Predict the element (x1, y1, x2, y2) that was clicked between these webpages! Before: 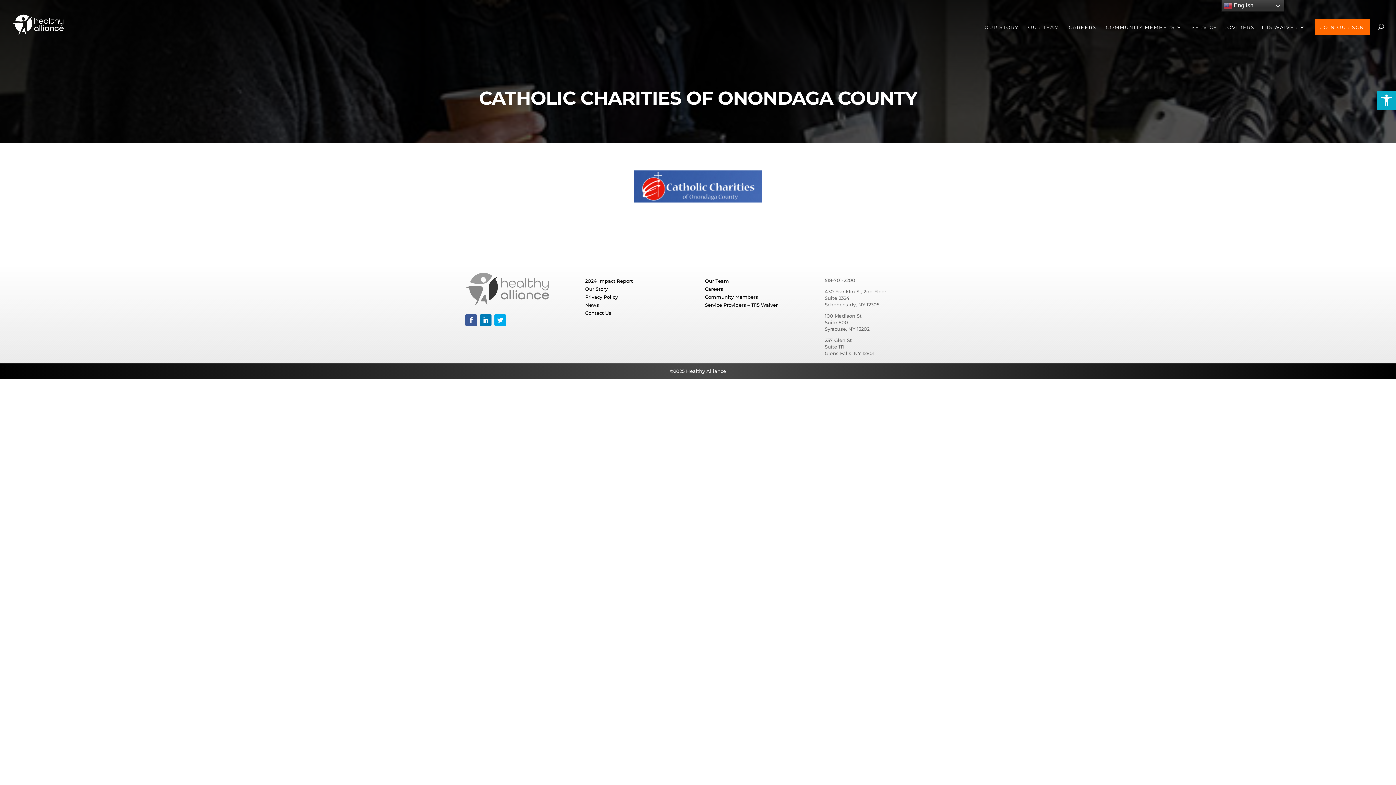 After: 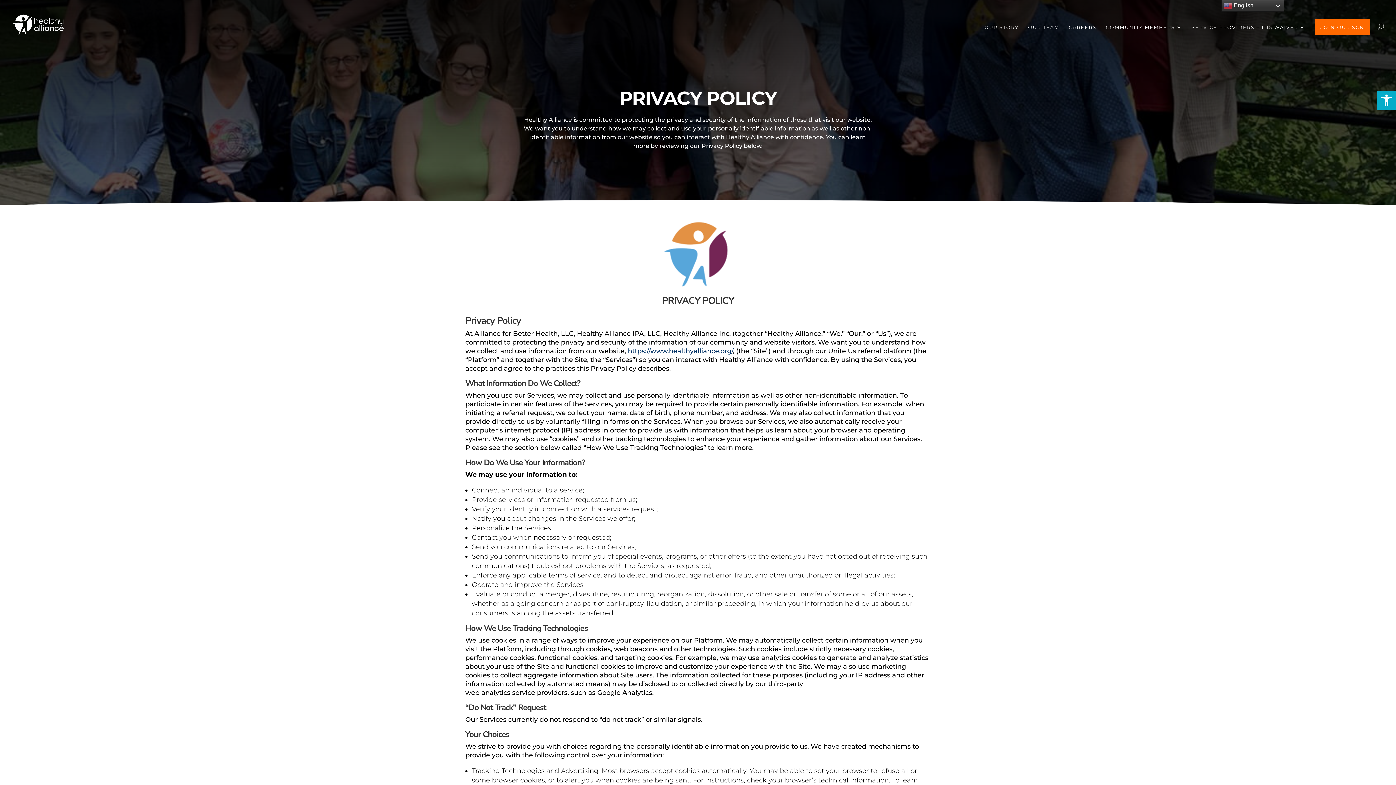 Action: label: Privacy Policy bbox: (585, 294, 618, 300)